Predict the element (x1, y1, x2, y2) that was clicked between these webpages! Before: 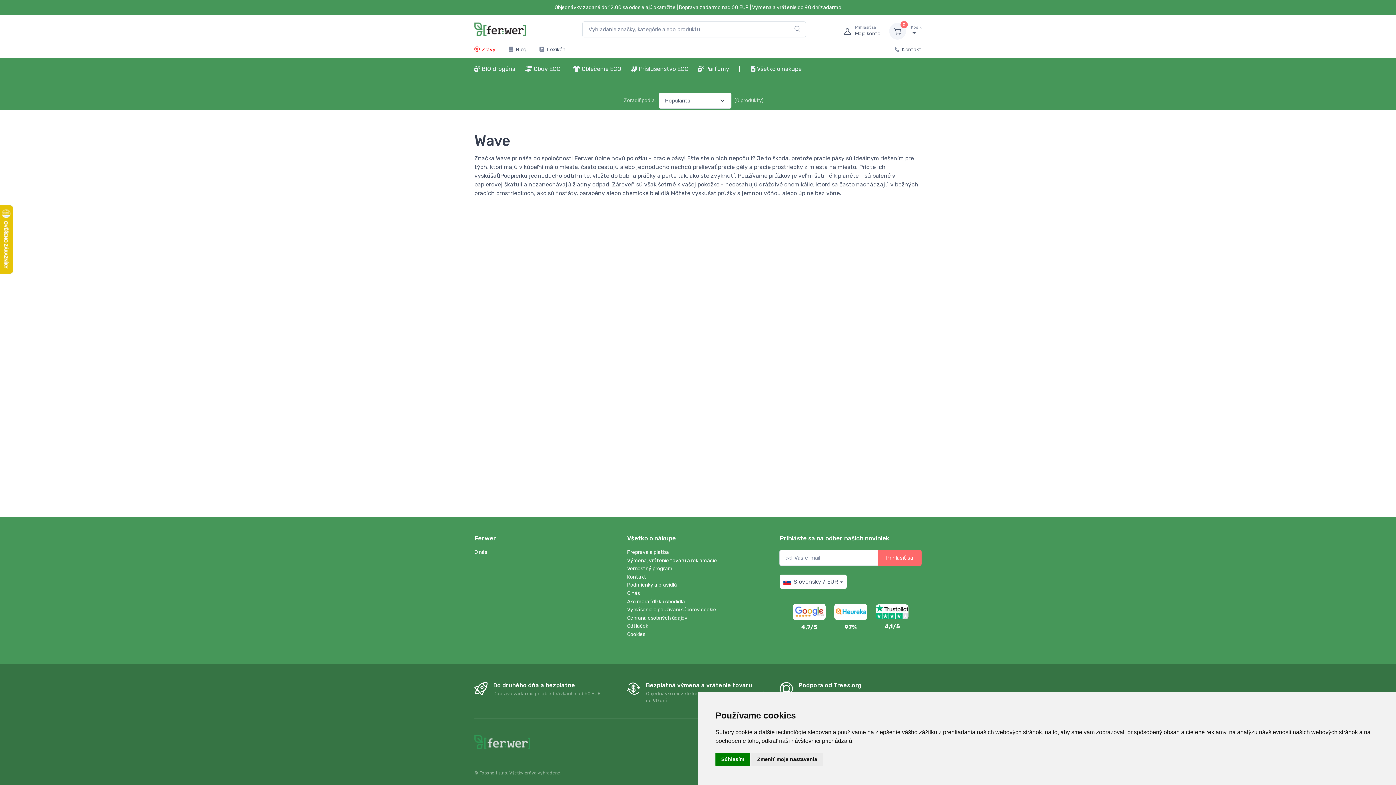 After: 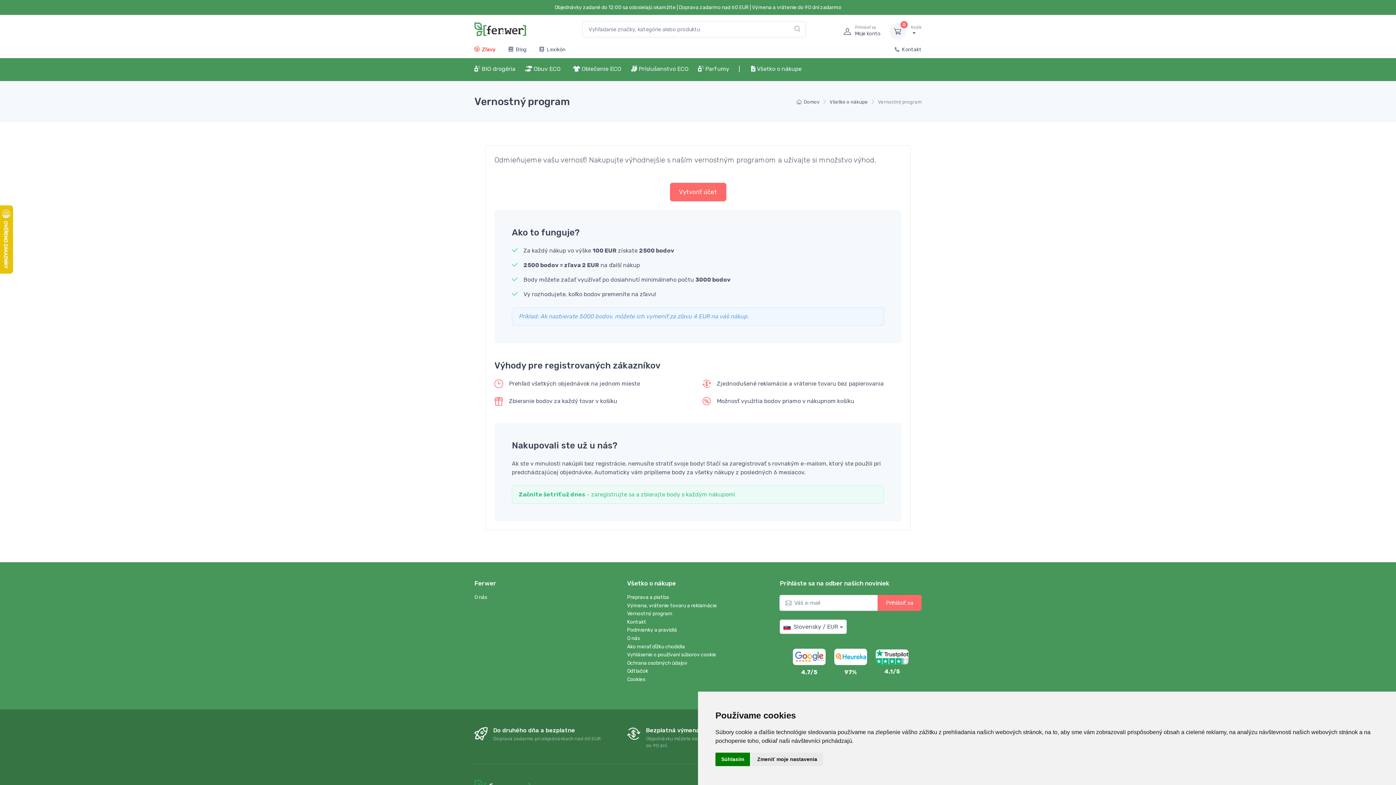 Action: bbox: (627, 565, 769, 572) label: Vernostný program